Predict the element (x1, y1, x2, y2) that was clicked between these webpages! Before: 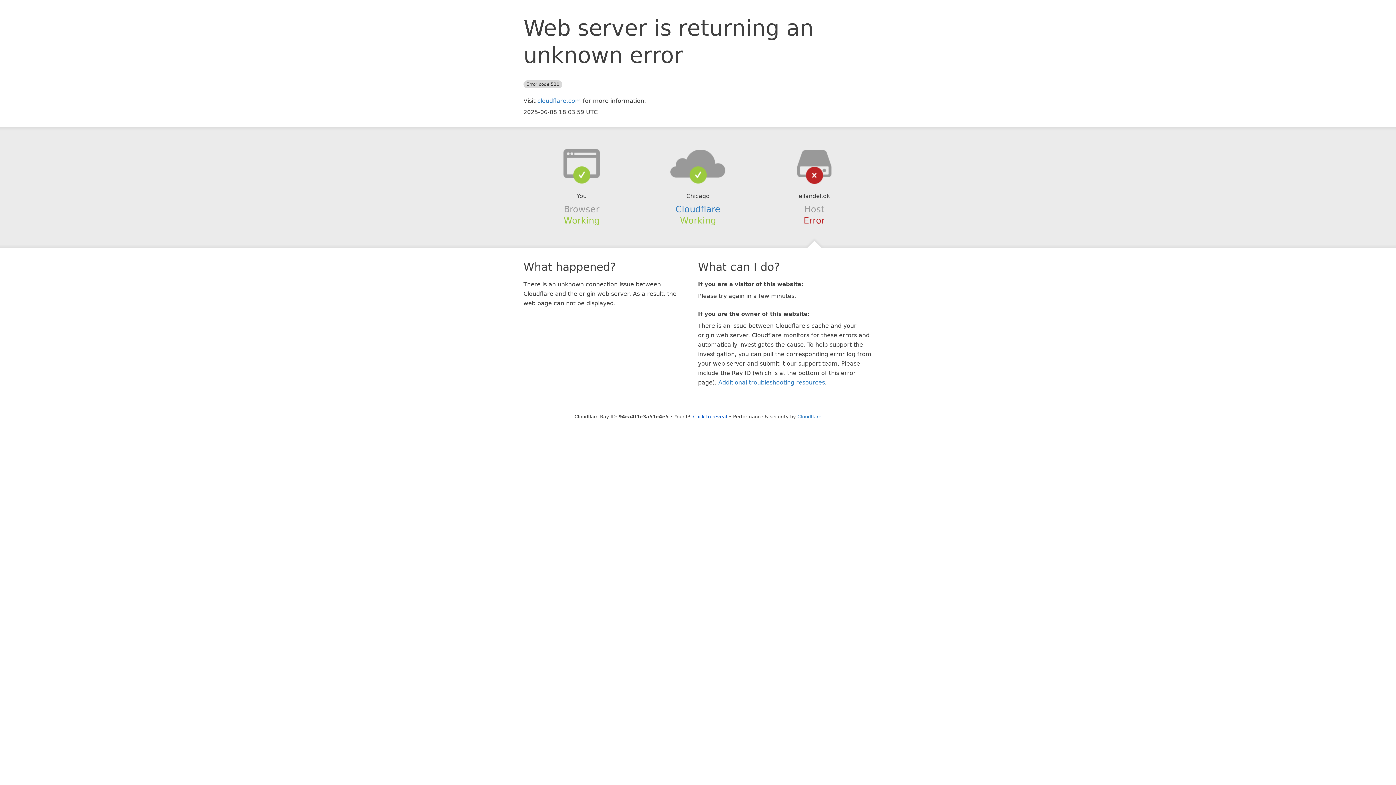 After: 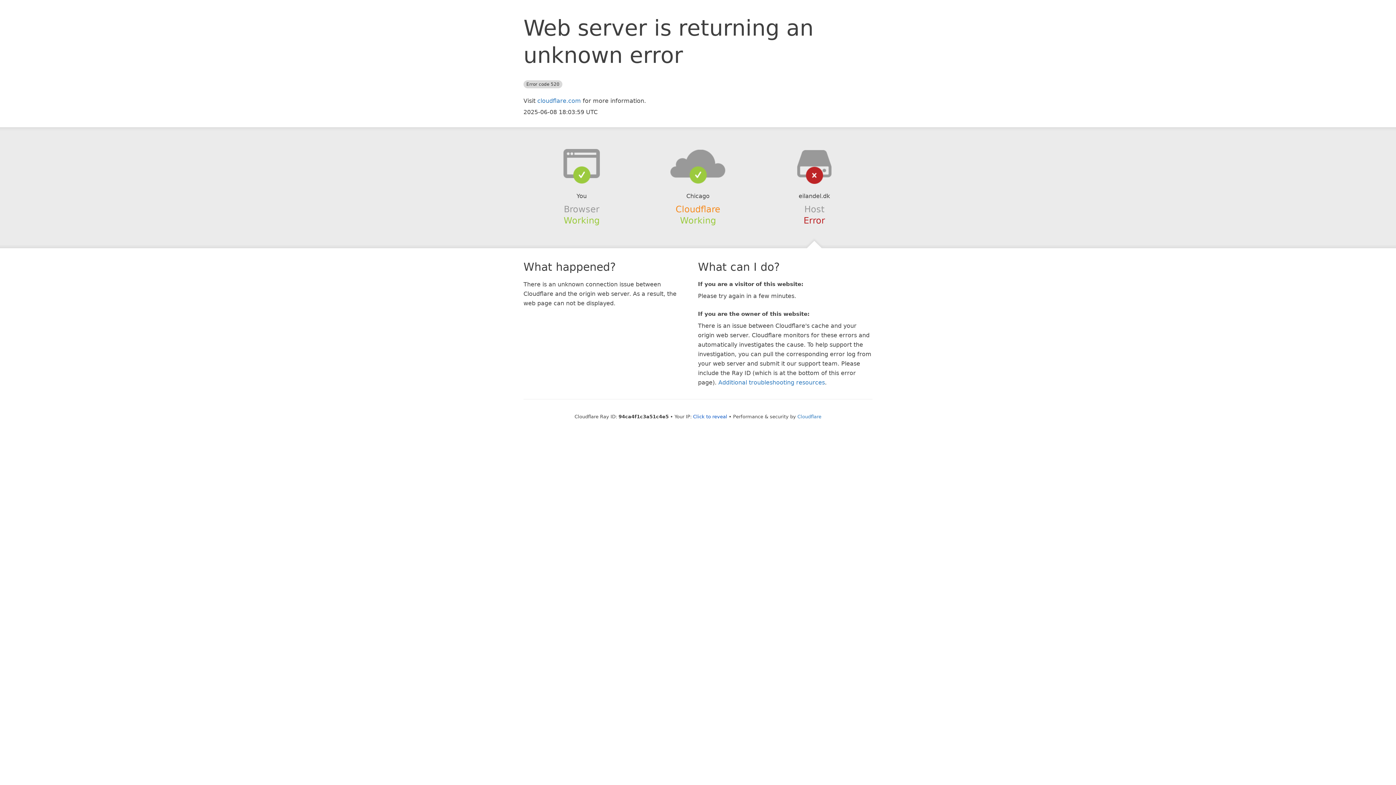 Action: bbox: (675, 204, 720, 214) label: Cloudflare